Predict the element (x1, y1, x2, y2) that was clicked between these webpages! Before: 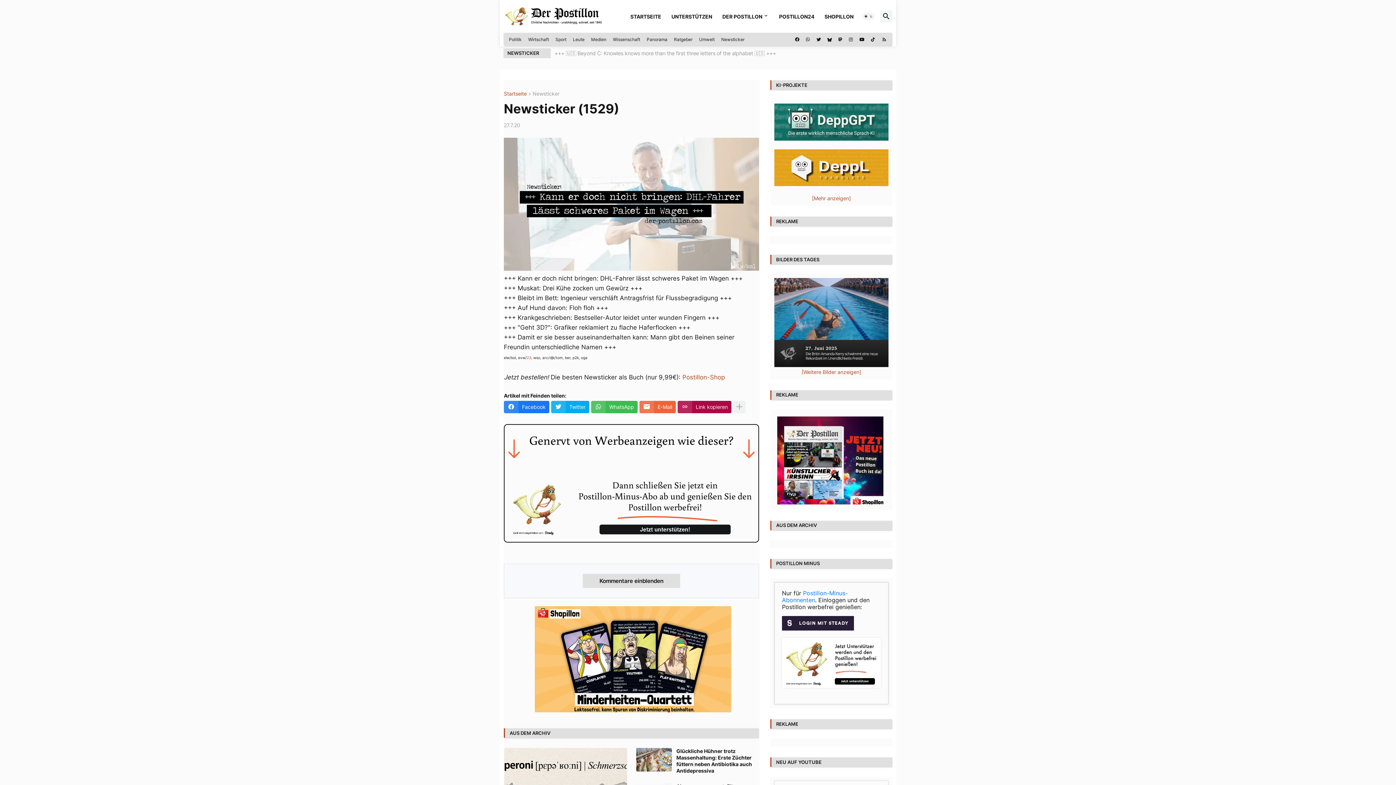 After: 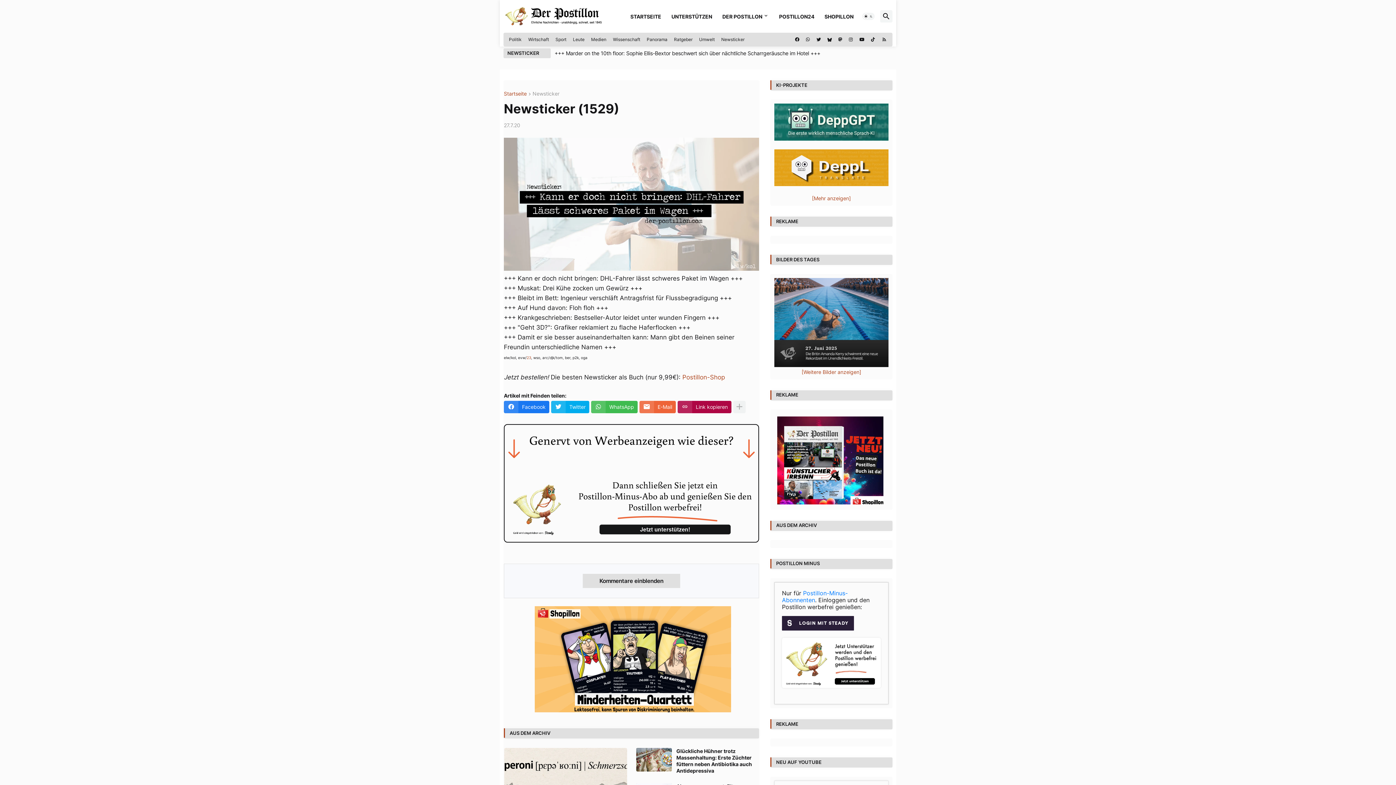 Action: bbox: (508, 417, 754, 453)